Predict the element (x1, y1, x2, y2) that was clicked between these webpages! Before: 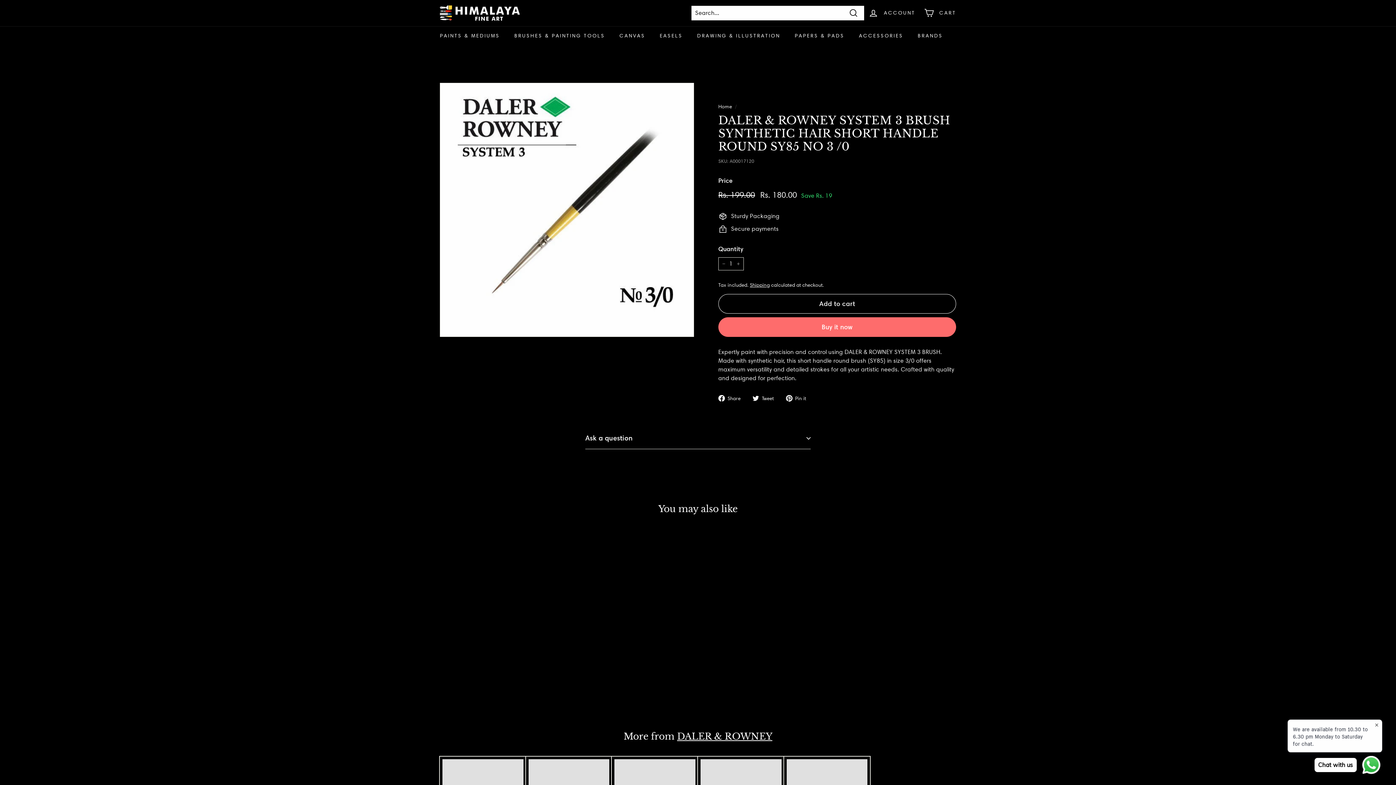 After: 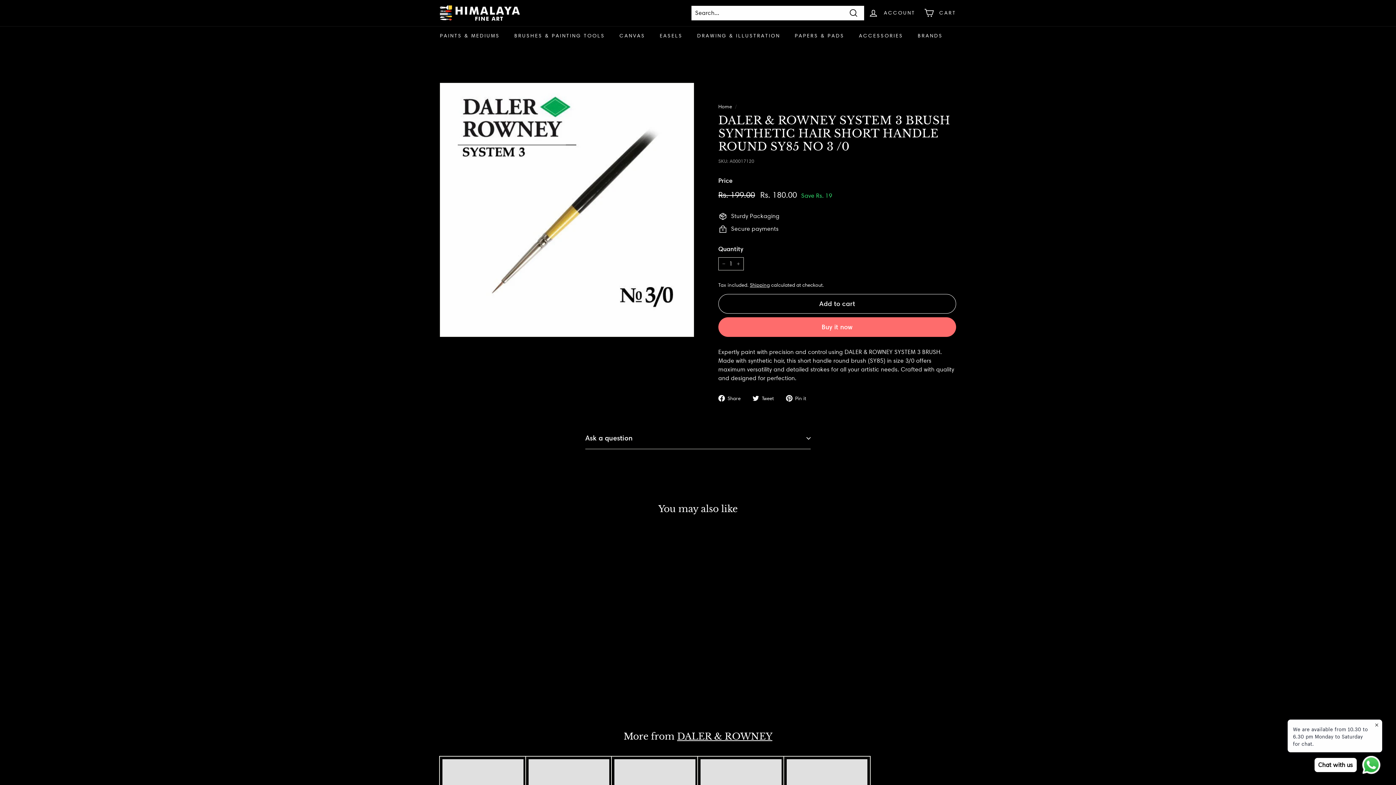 Action: bbox: (718, 393, 746, 402) label:  Share
Share on Facebook